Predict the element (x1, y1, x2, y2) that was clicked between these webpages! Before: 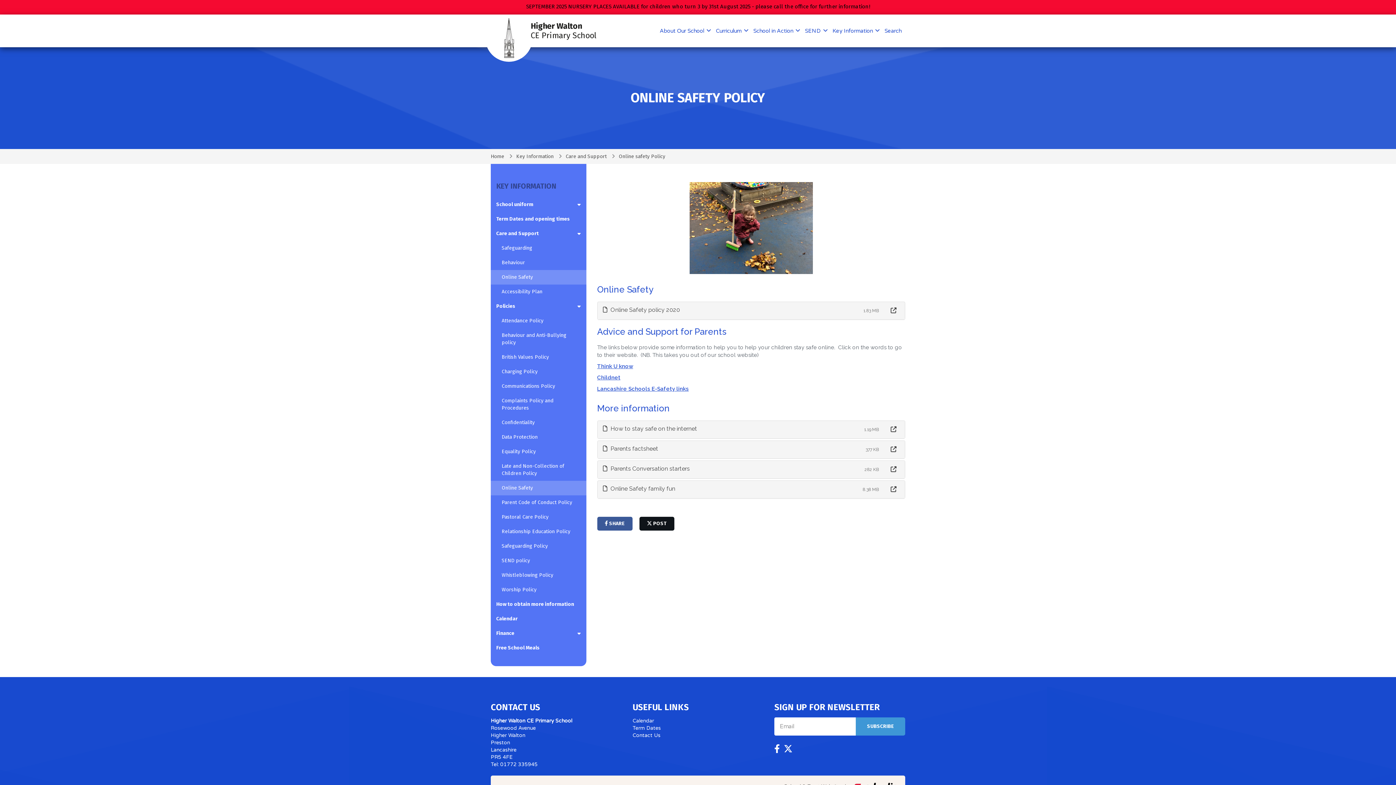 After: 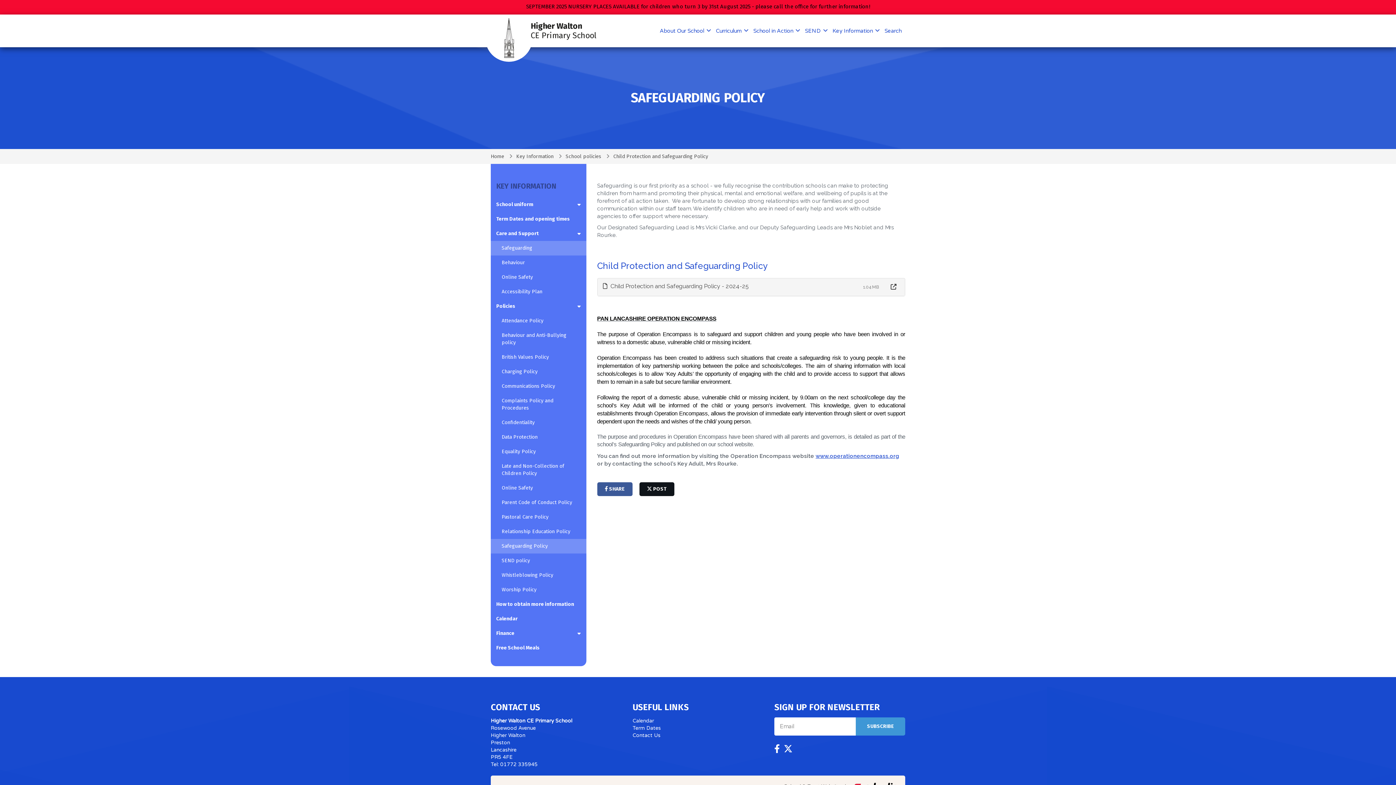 Action: bbox: (490, 241, 586, 255) label: Safeguarding